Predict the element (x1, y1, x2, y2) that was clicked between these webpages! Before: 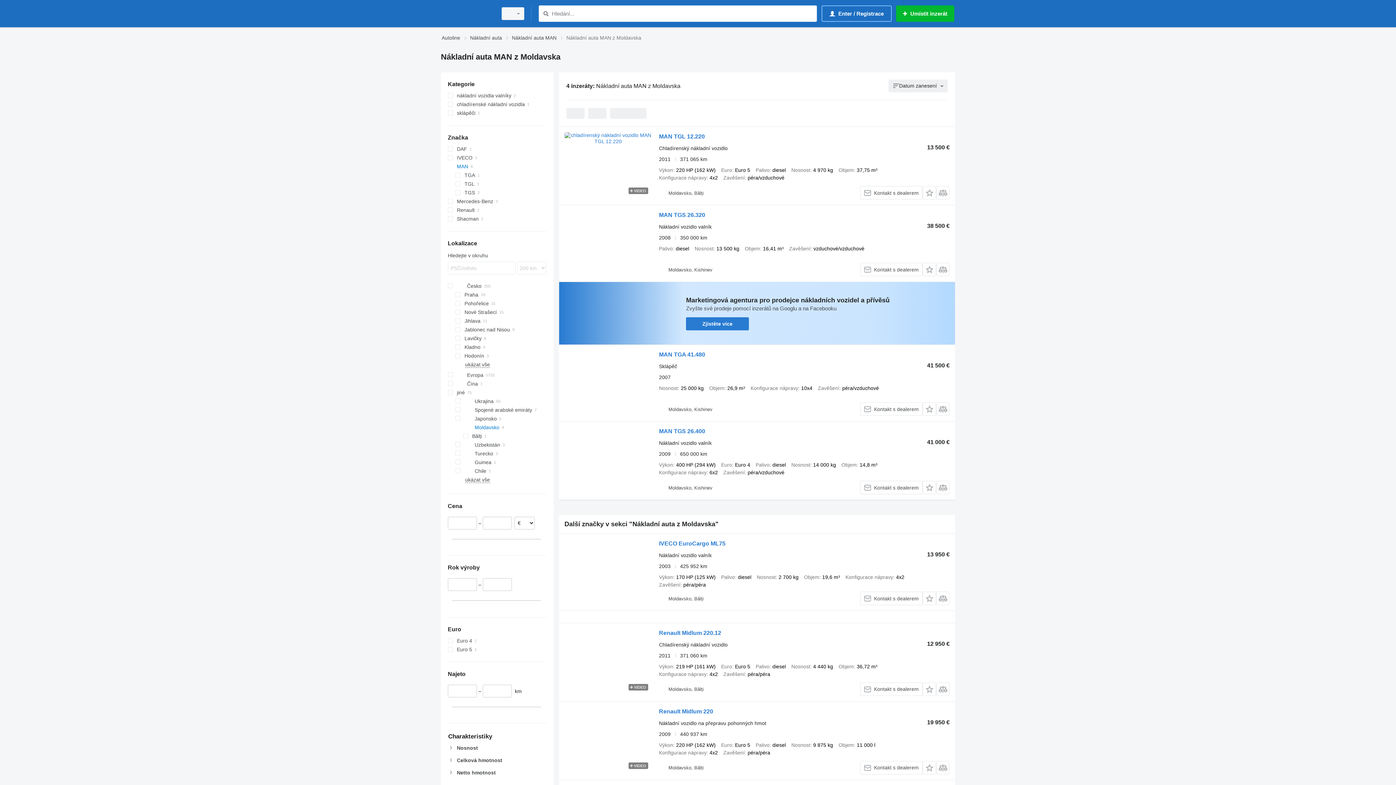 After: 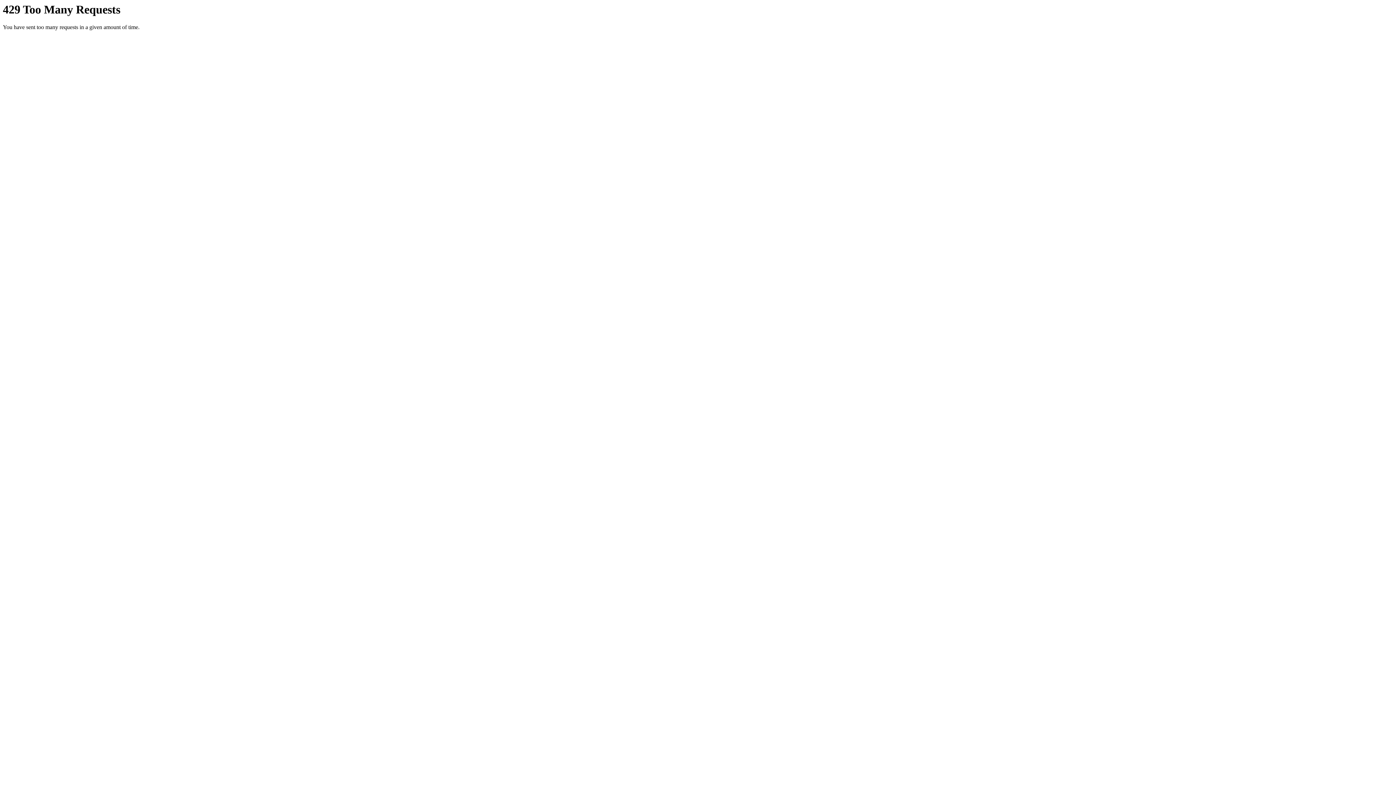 Action: bbox: (470, 33, 502, 42) label: Nákladní auta